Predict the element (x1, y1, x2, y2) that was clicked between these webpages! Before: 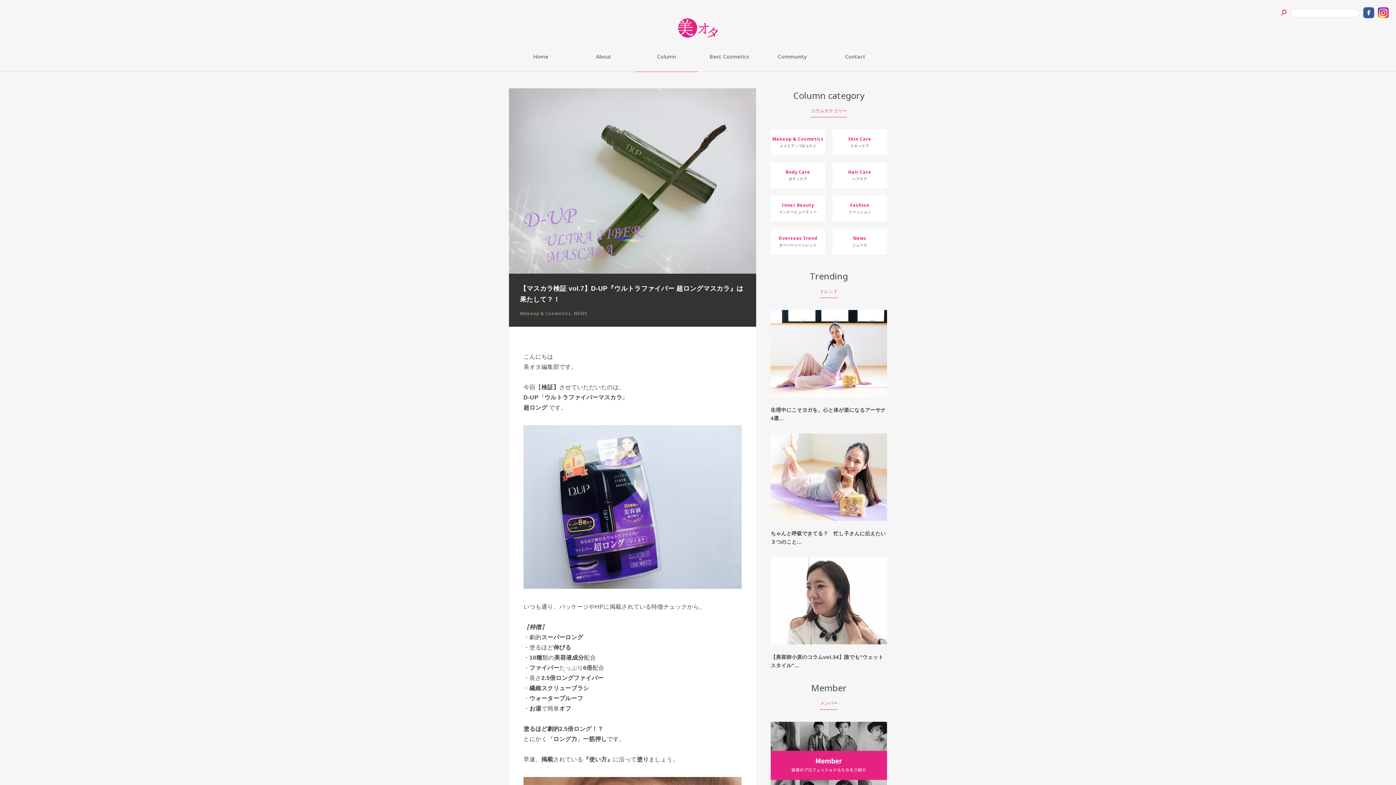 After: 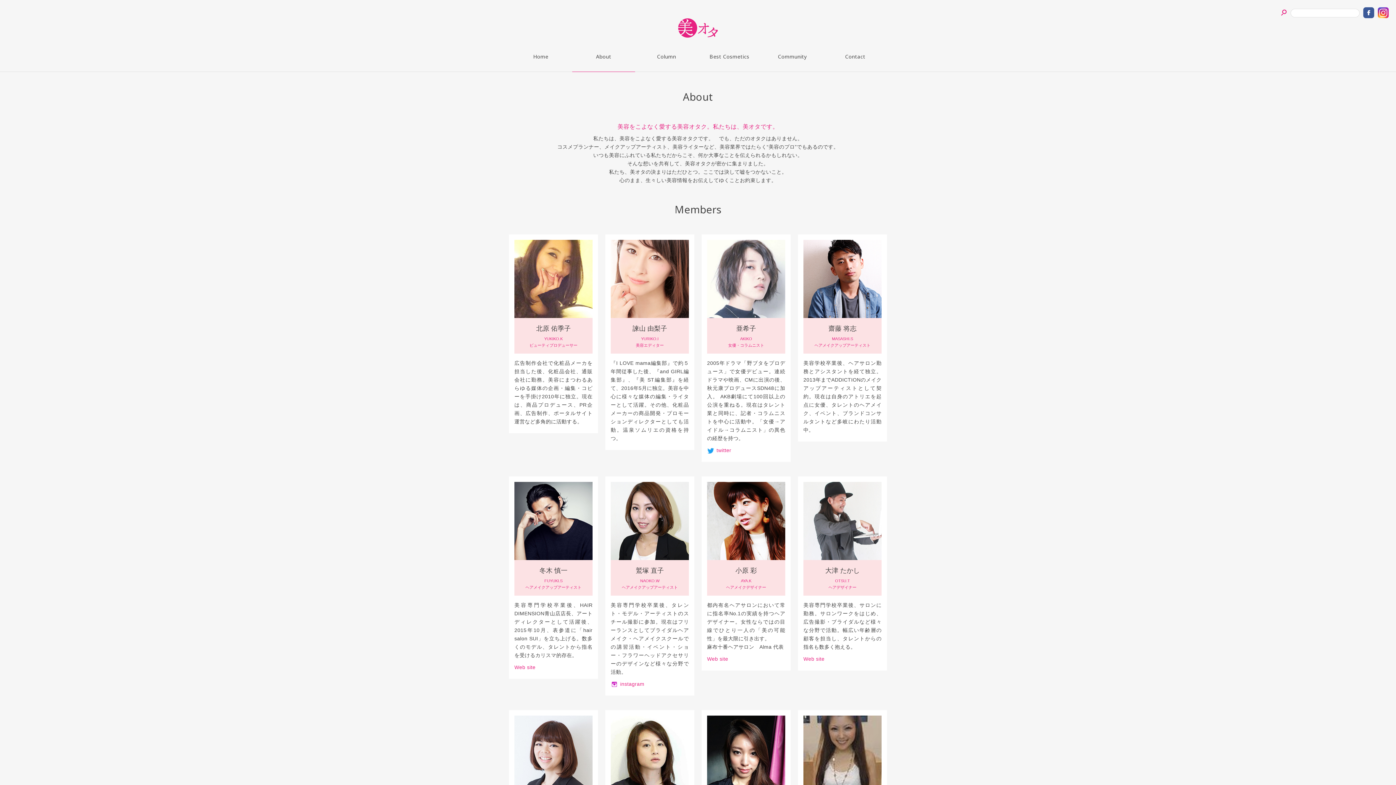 Action: bbox: (770, 723, 887, 729)